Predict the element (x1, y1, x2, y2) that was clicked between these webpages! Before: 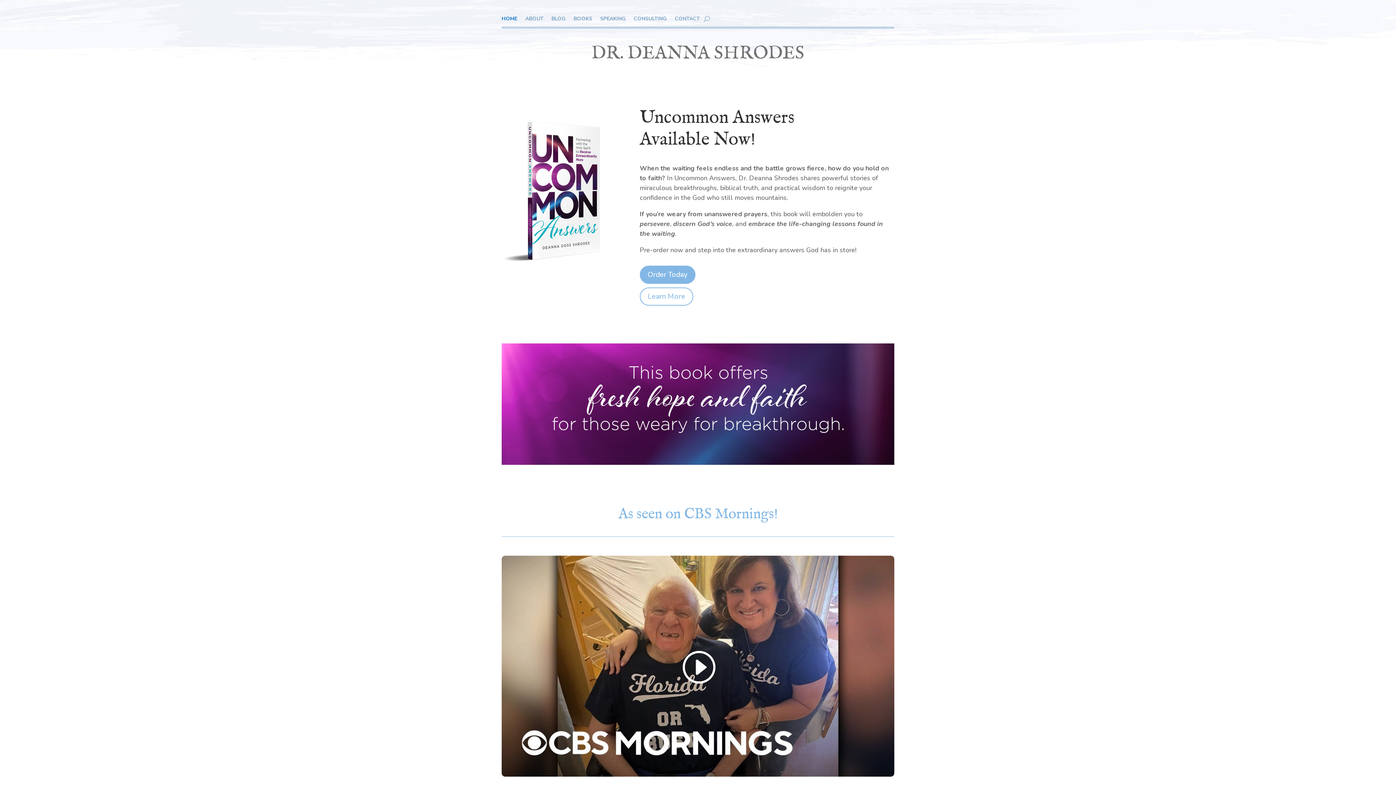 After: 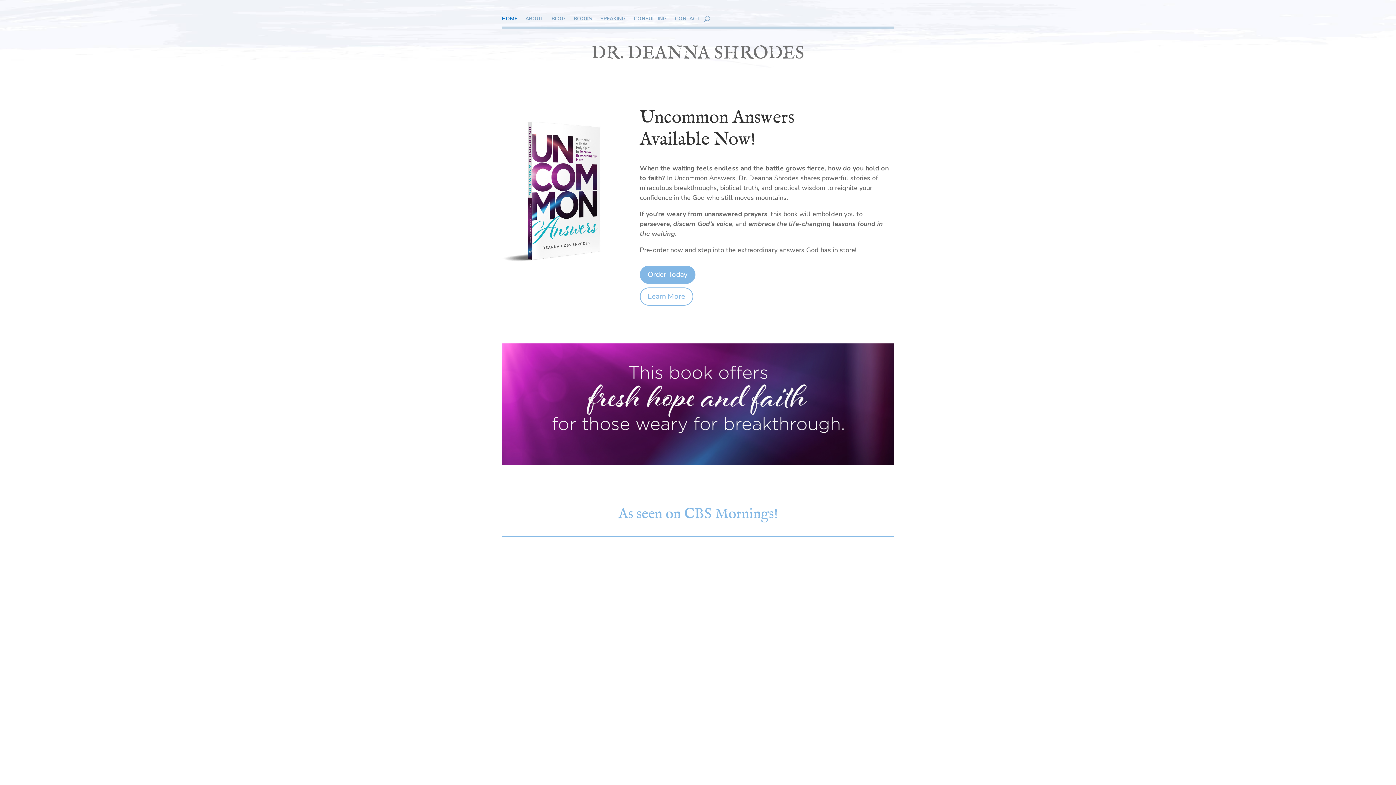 Action: bbox: (680, 649, 715, 687)